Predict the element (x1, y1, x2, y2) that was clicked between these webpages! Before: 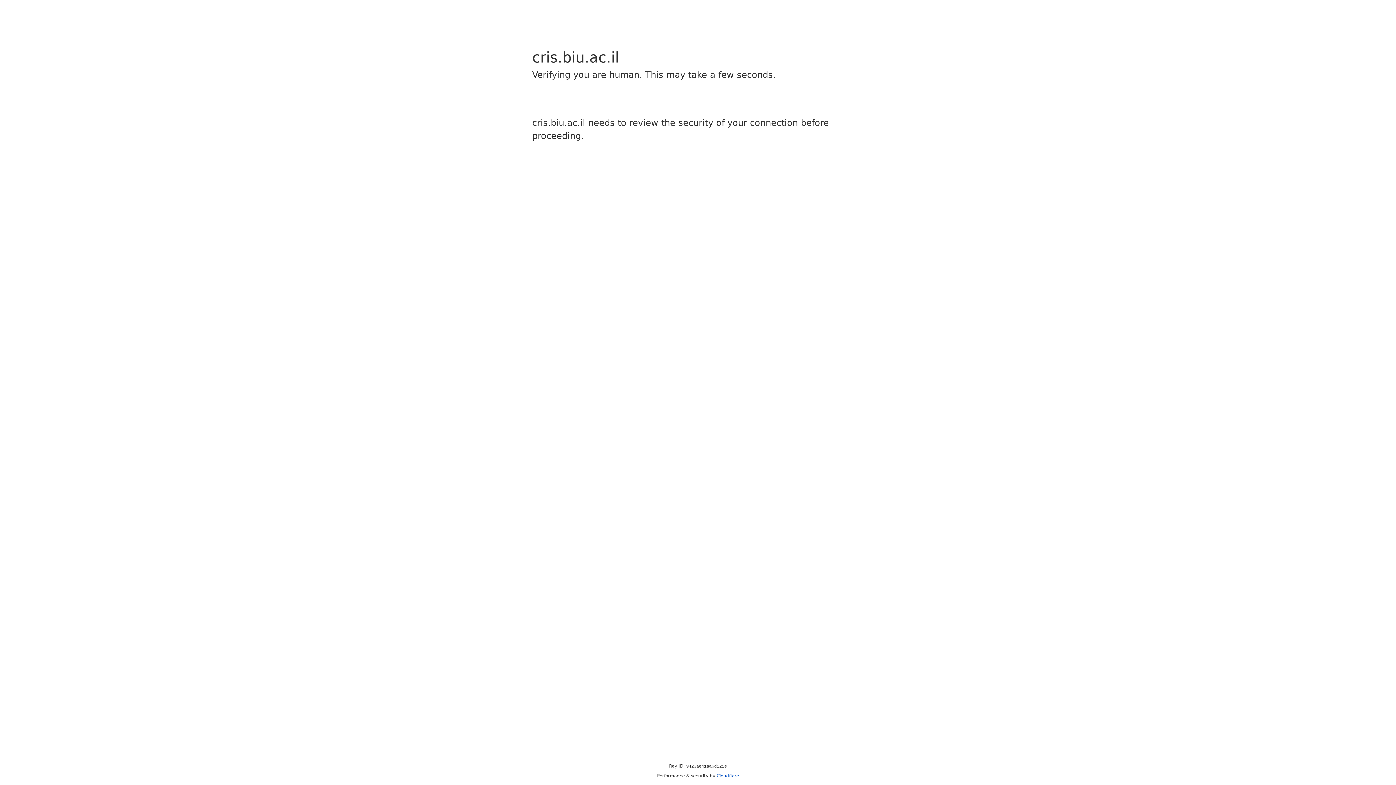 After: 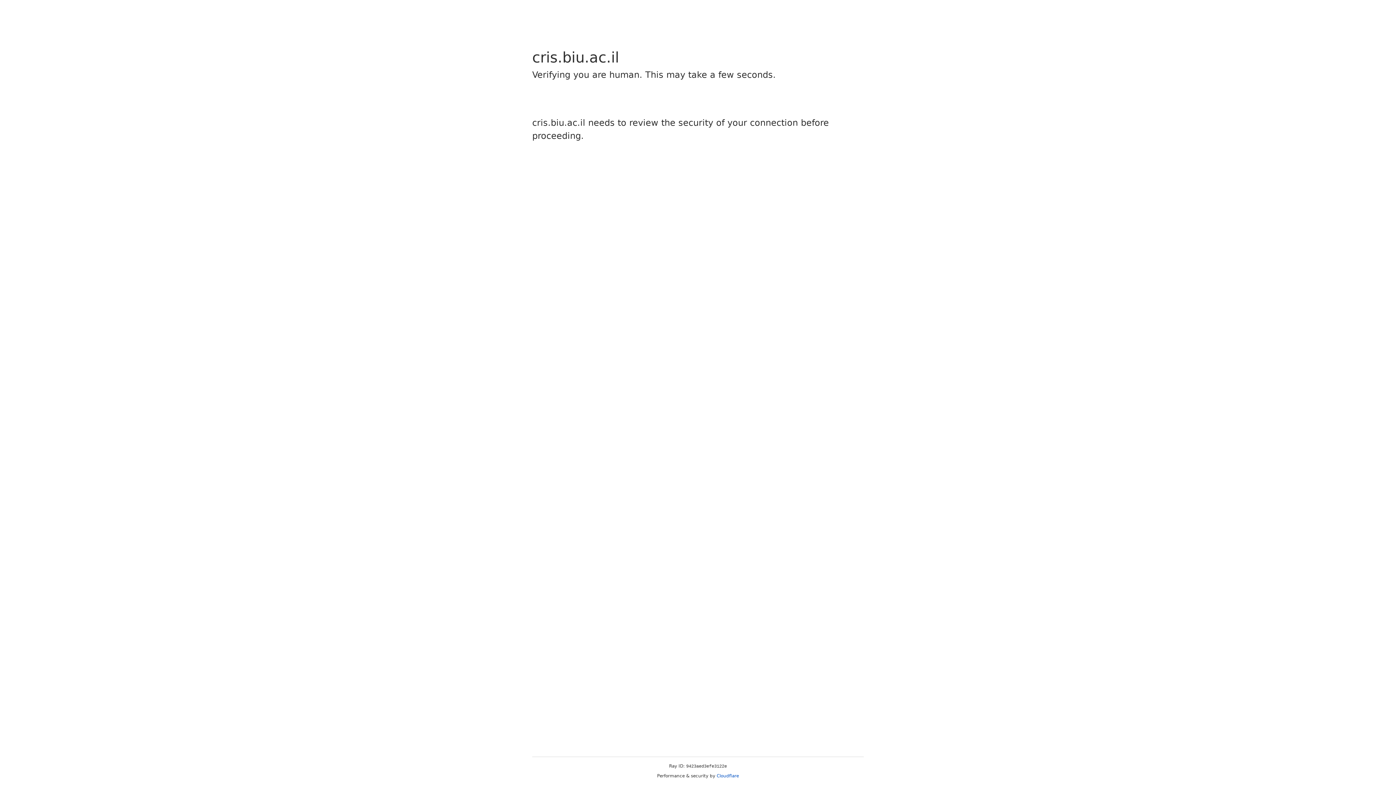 Action: bbox: (716, 773, 739, 778) label: Cloudflare